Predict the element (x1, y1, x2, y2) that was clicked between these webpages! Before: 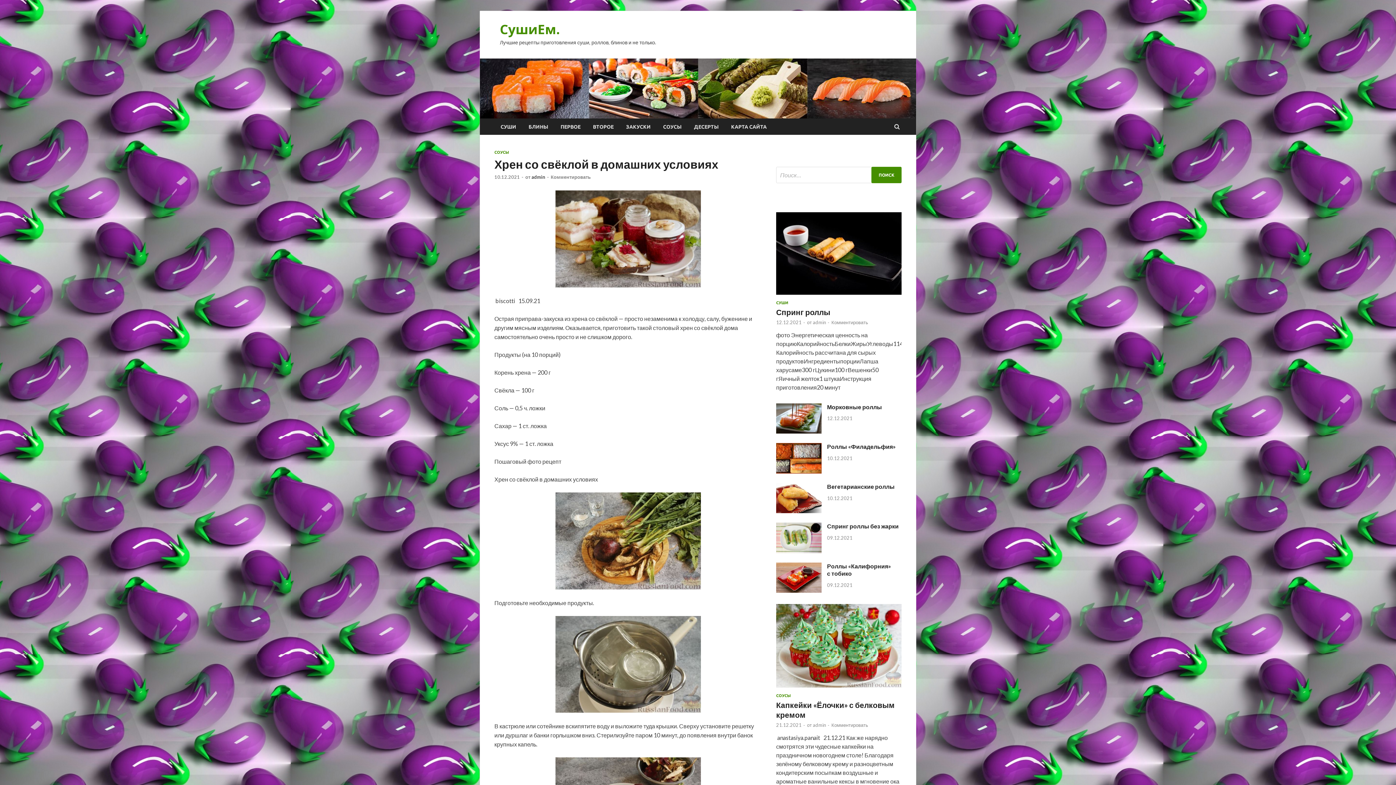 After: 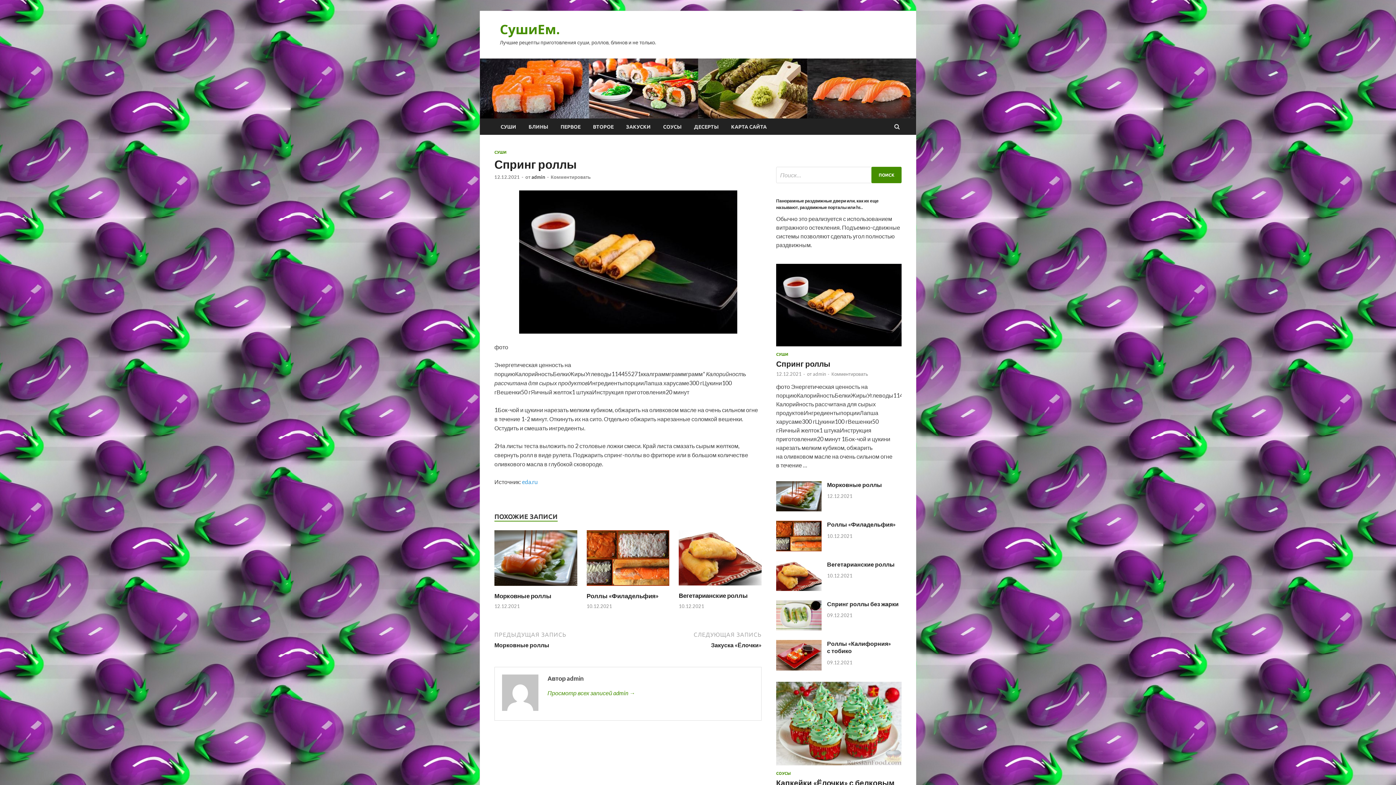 Action: bbox: (776, 307, 830, 316) label: Спринг роллы